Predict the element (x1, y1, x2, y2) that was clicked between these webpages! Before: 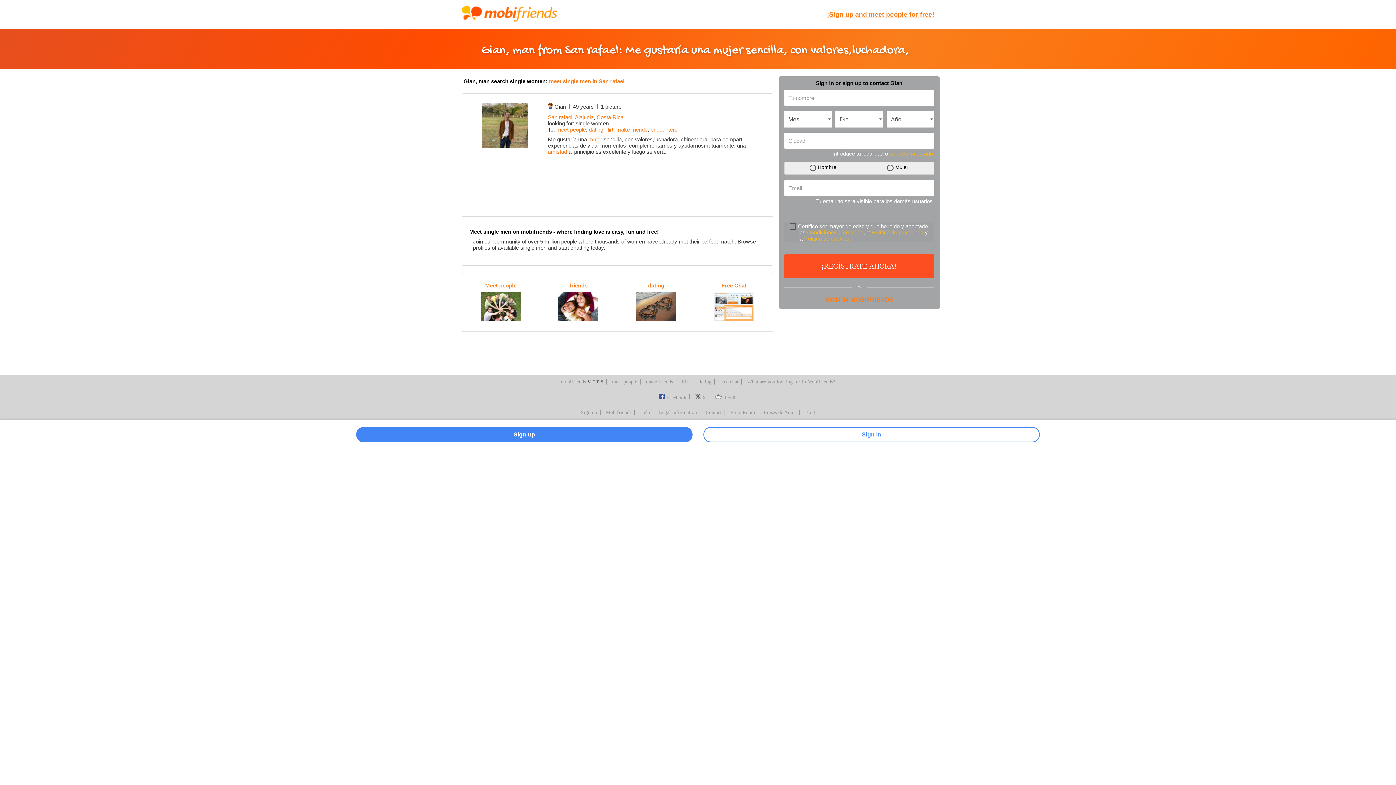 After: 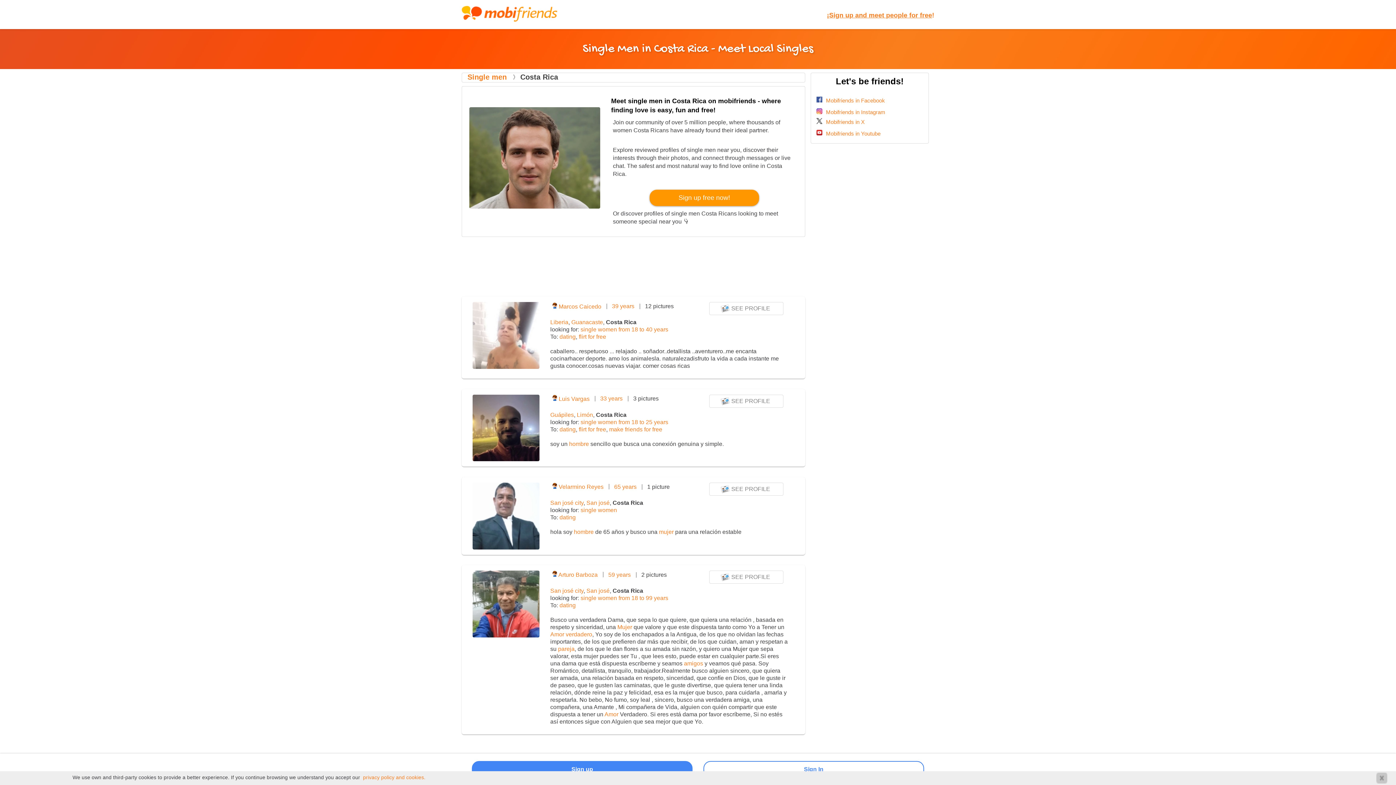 Action: bbox: (596, 114, 623, 120) label: Costa Rica